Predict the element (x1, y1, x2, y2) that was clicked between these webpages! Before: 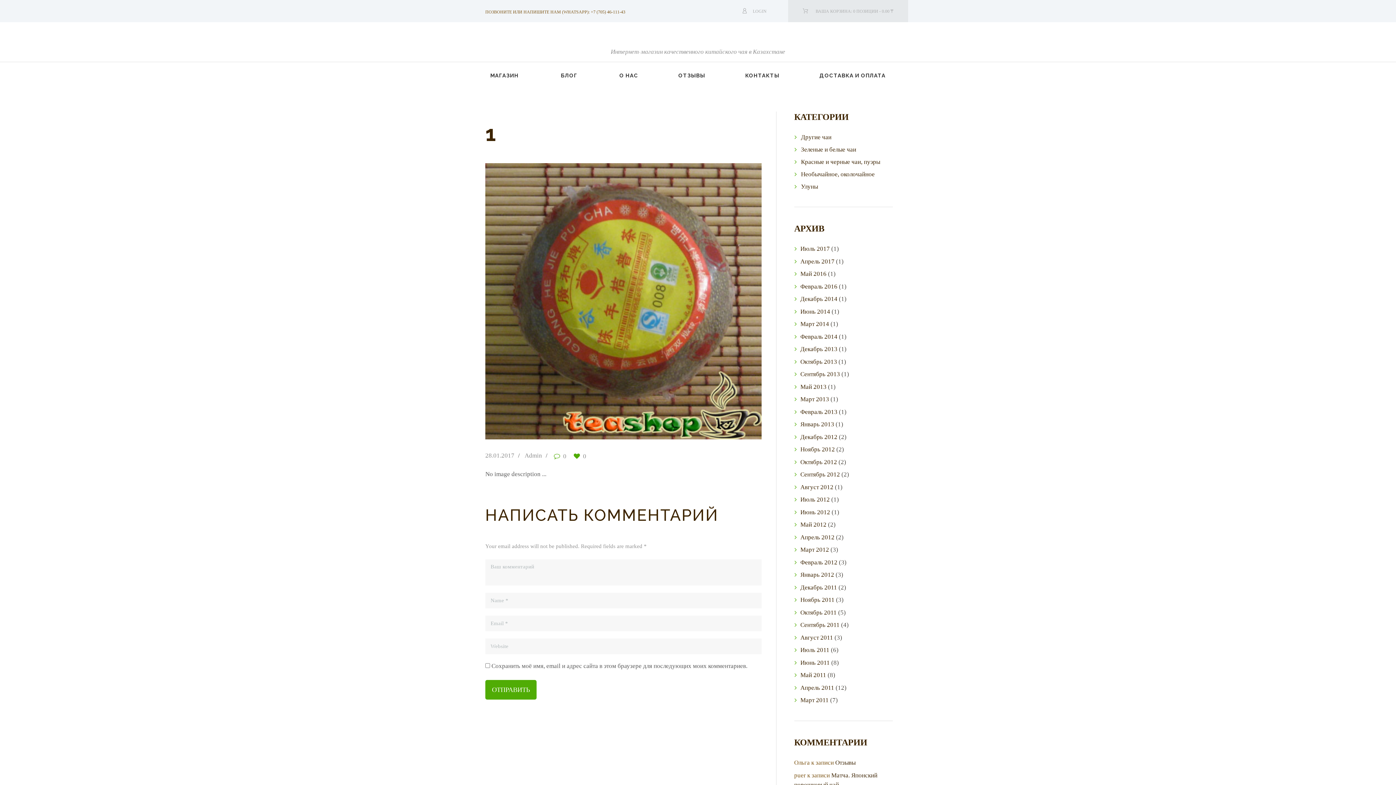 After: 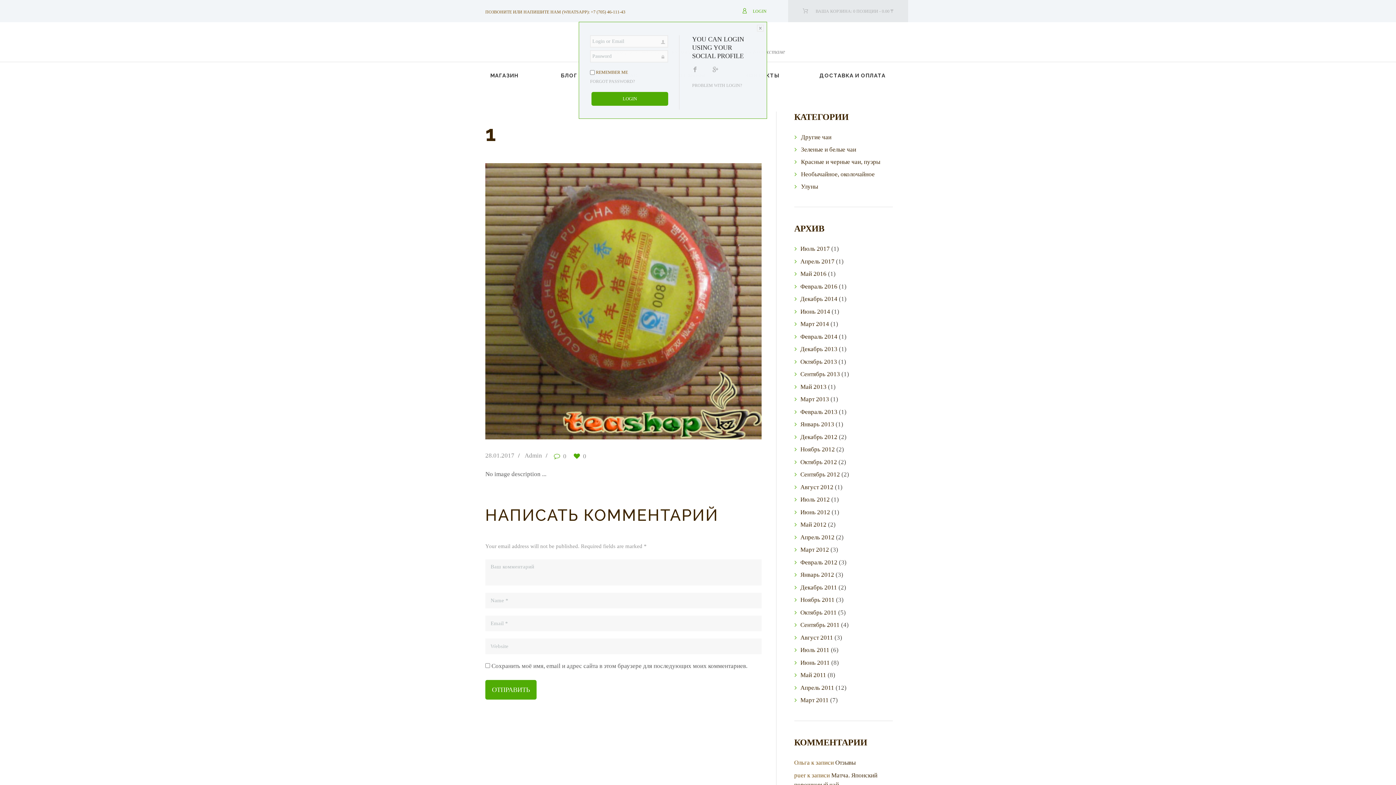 Action: label: LOGIN bbox: (742, 0, 766, 15)